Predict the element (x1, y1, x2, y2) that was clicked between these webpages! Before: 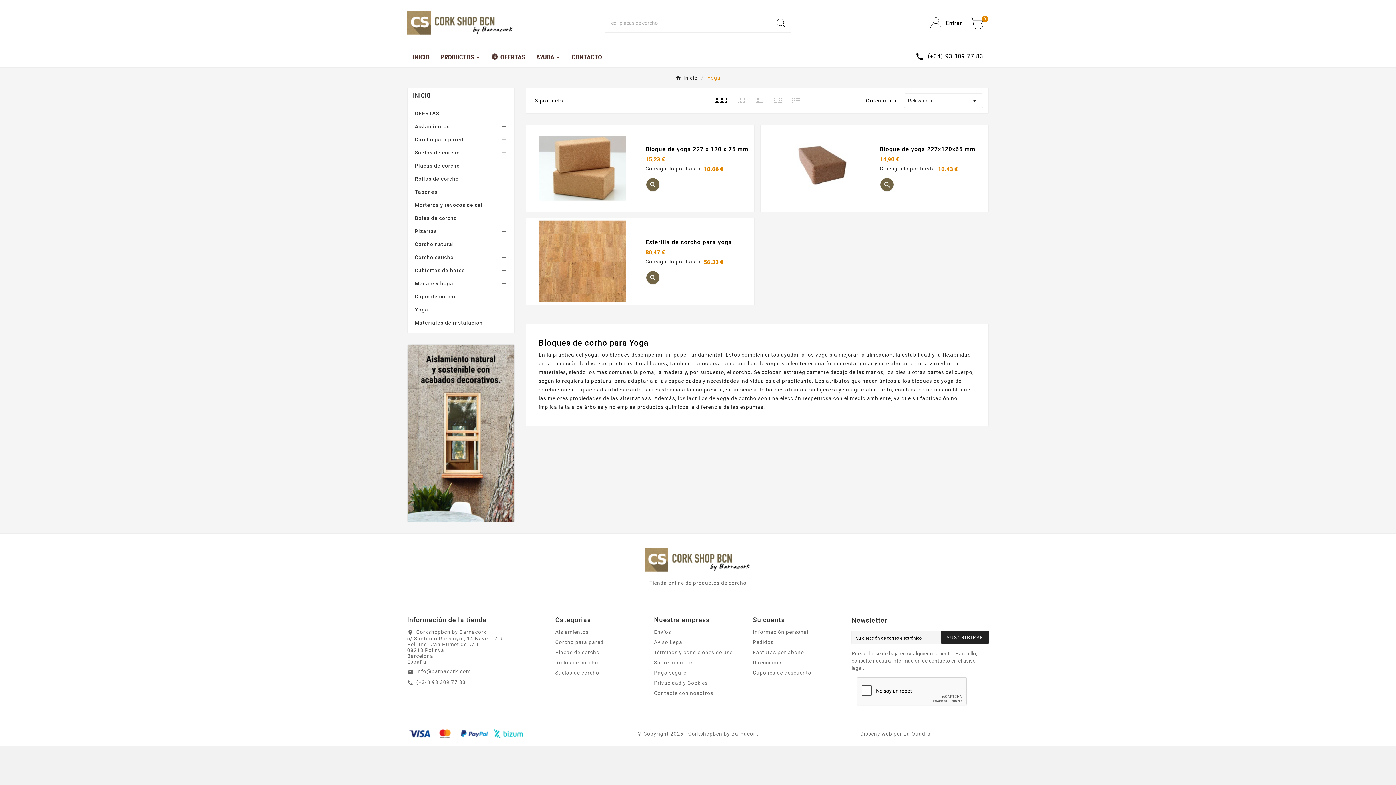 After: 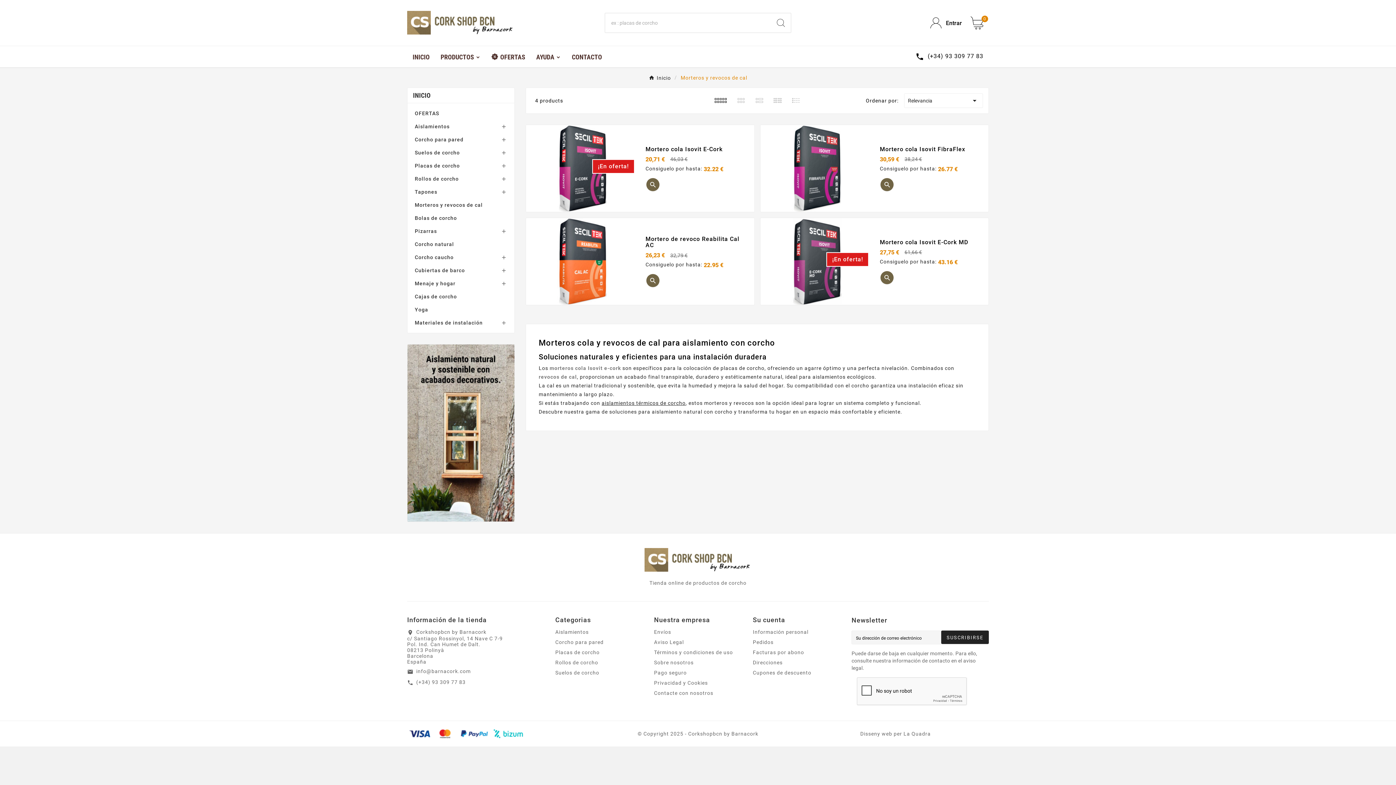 Action: bbox: (414, 198, 507, 211) label: Morteros y revocos de cal